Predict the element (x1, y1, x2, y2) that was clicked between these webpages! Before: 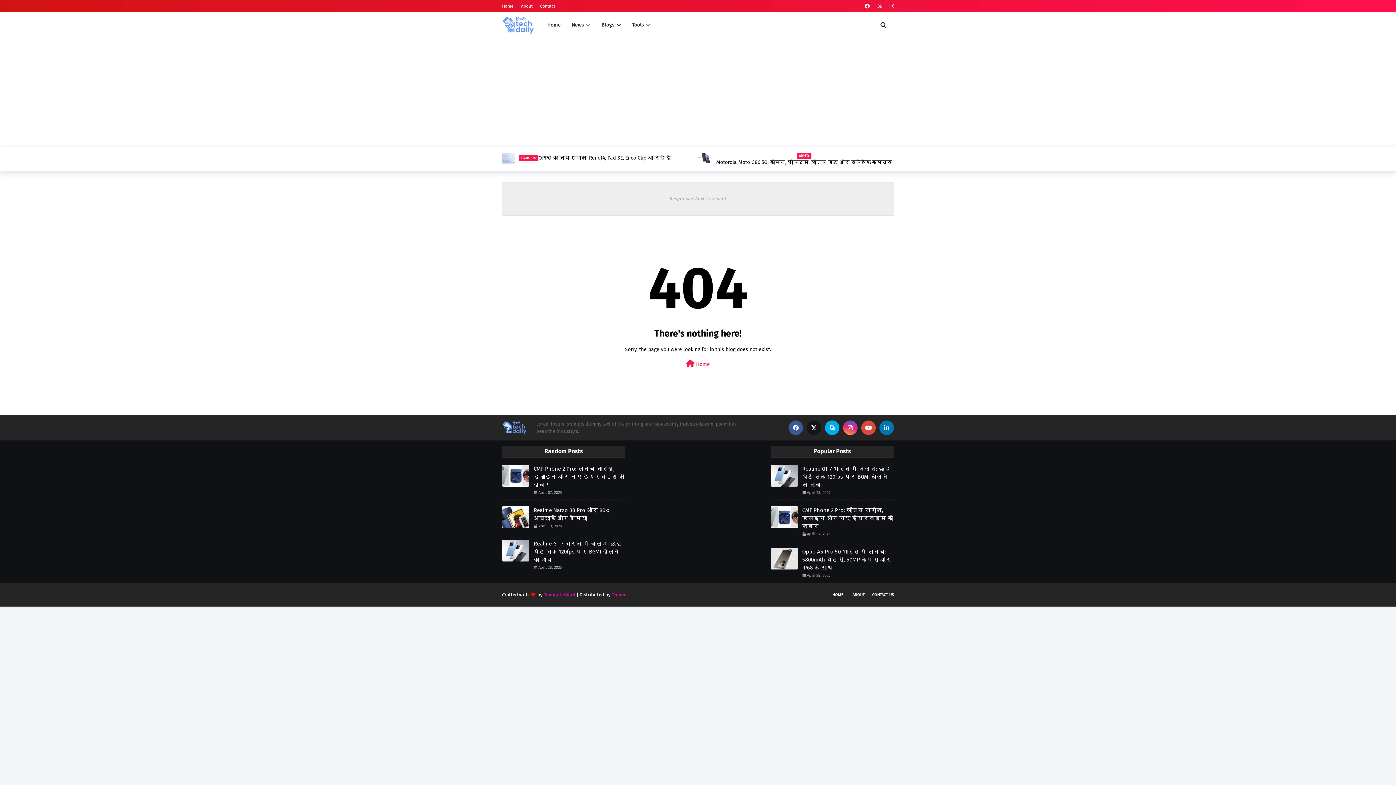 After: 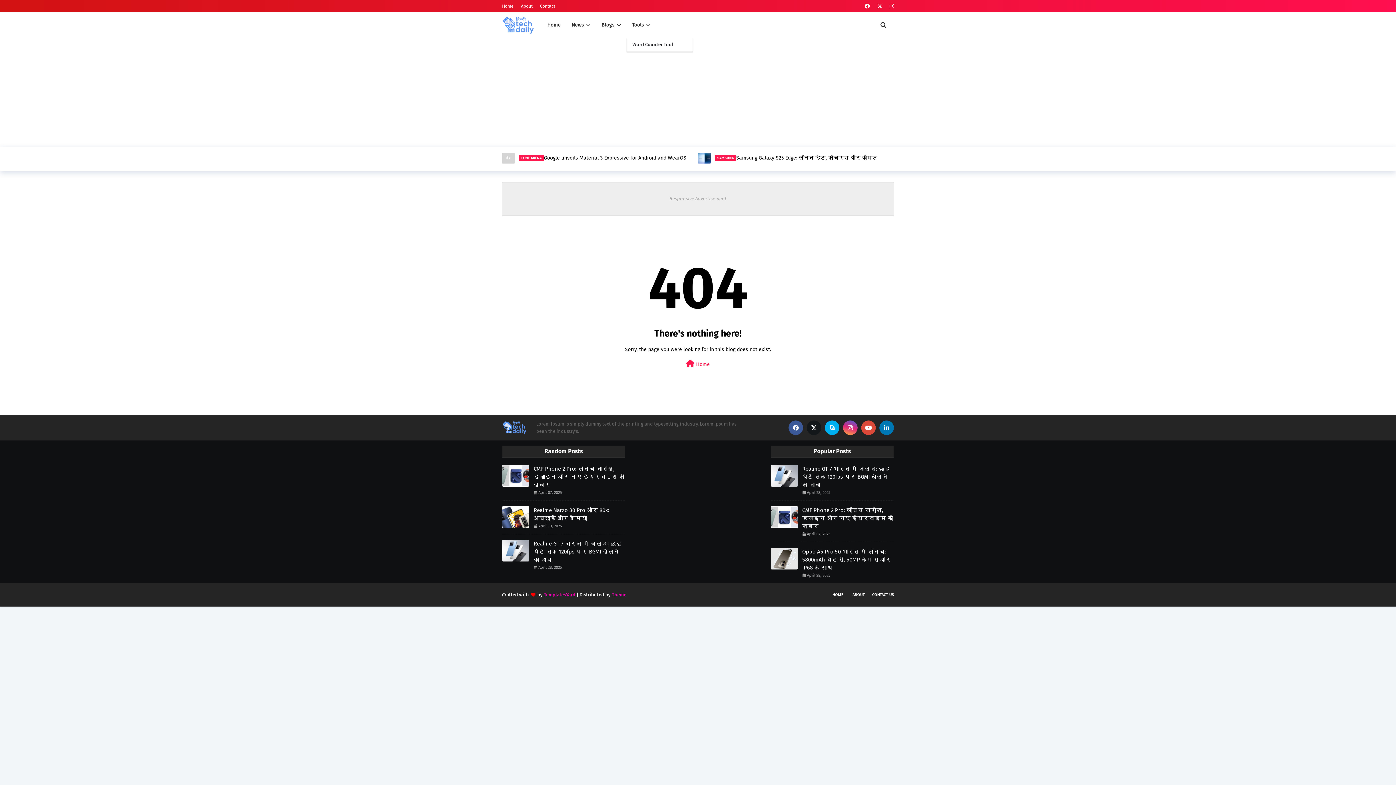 Action: label: Tools bbox: (626, 12, 656, 37)